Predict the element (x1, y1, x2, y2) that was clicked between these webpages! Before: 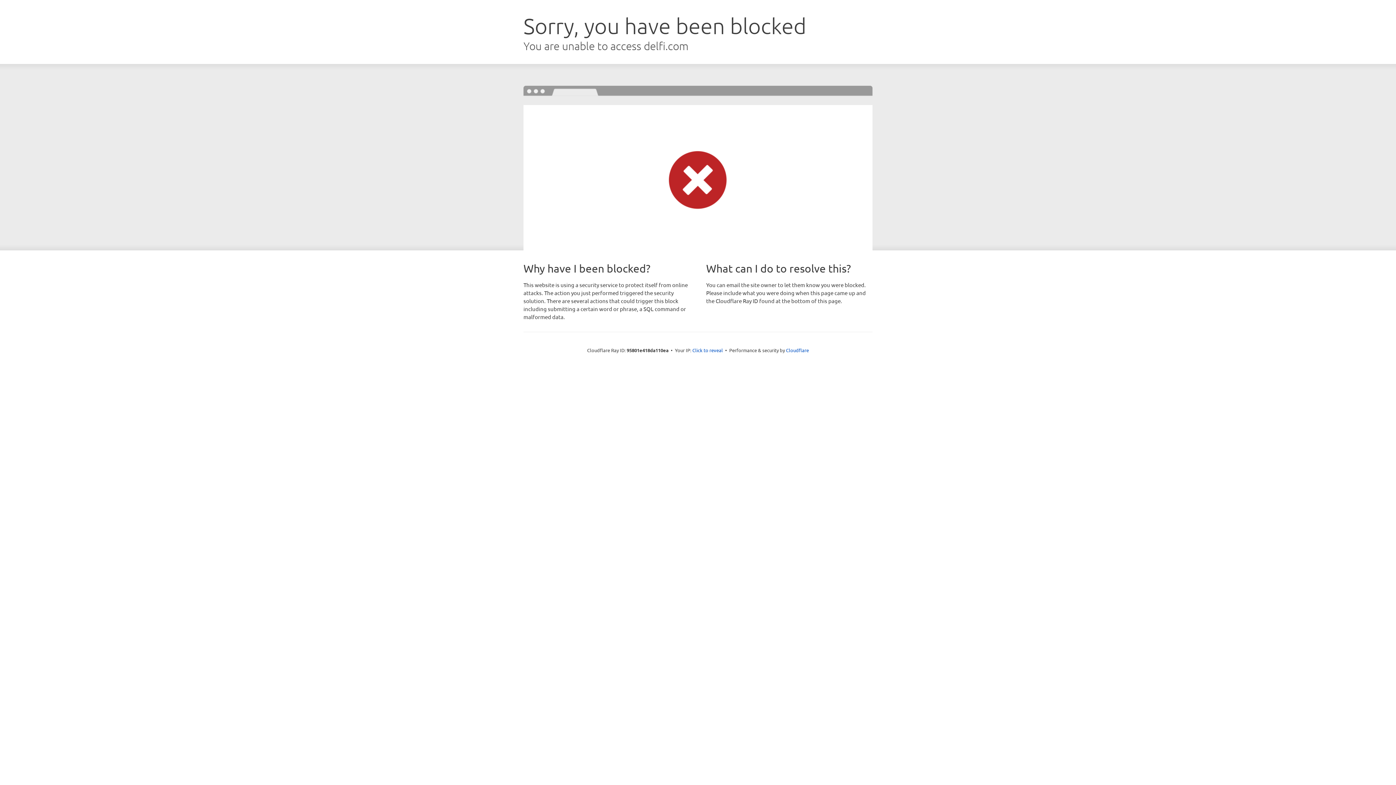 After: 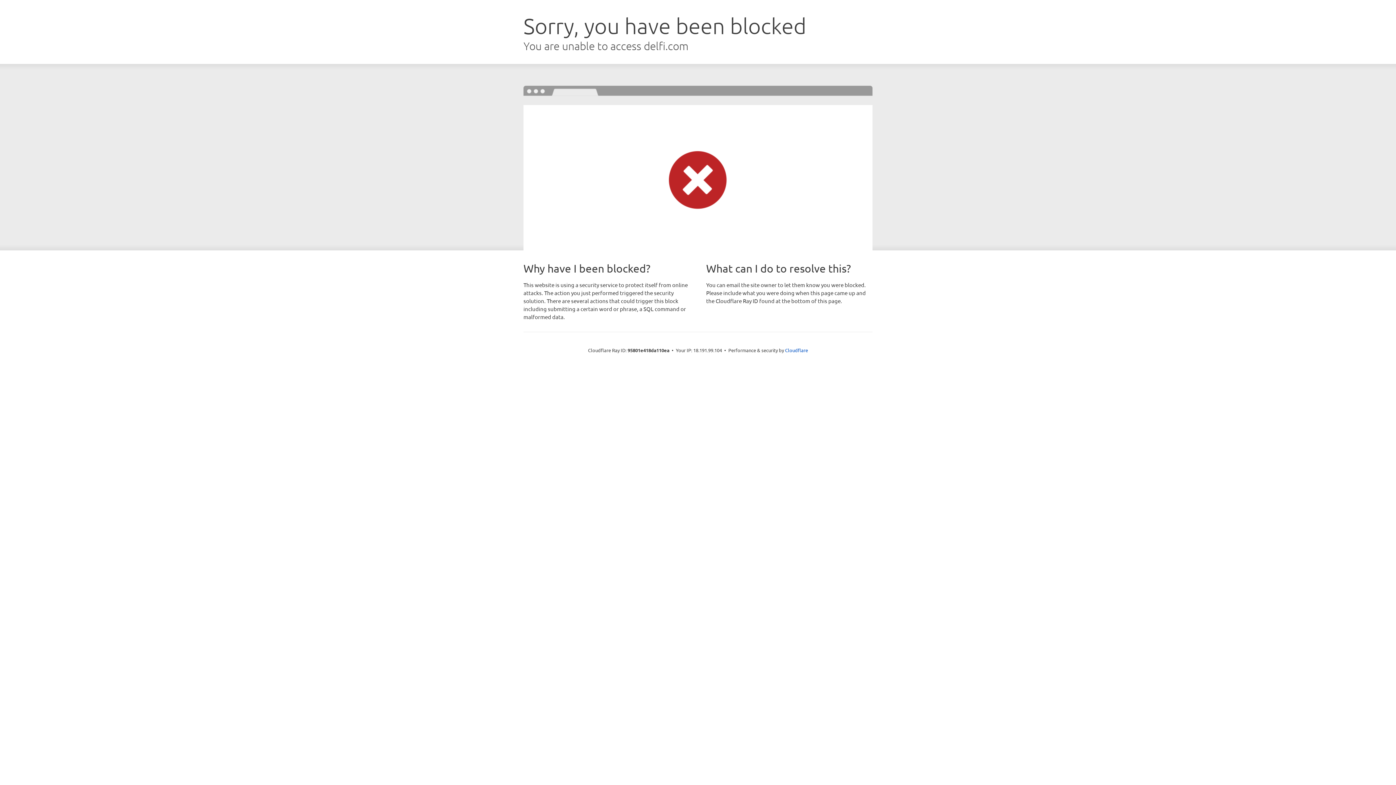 Action: bbox: (692, 346, 723, 353) label: Click to reveal